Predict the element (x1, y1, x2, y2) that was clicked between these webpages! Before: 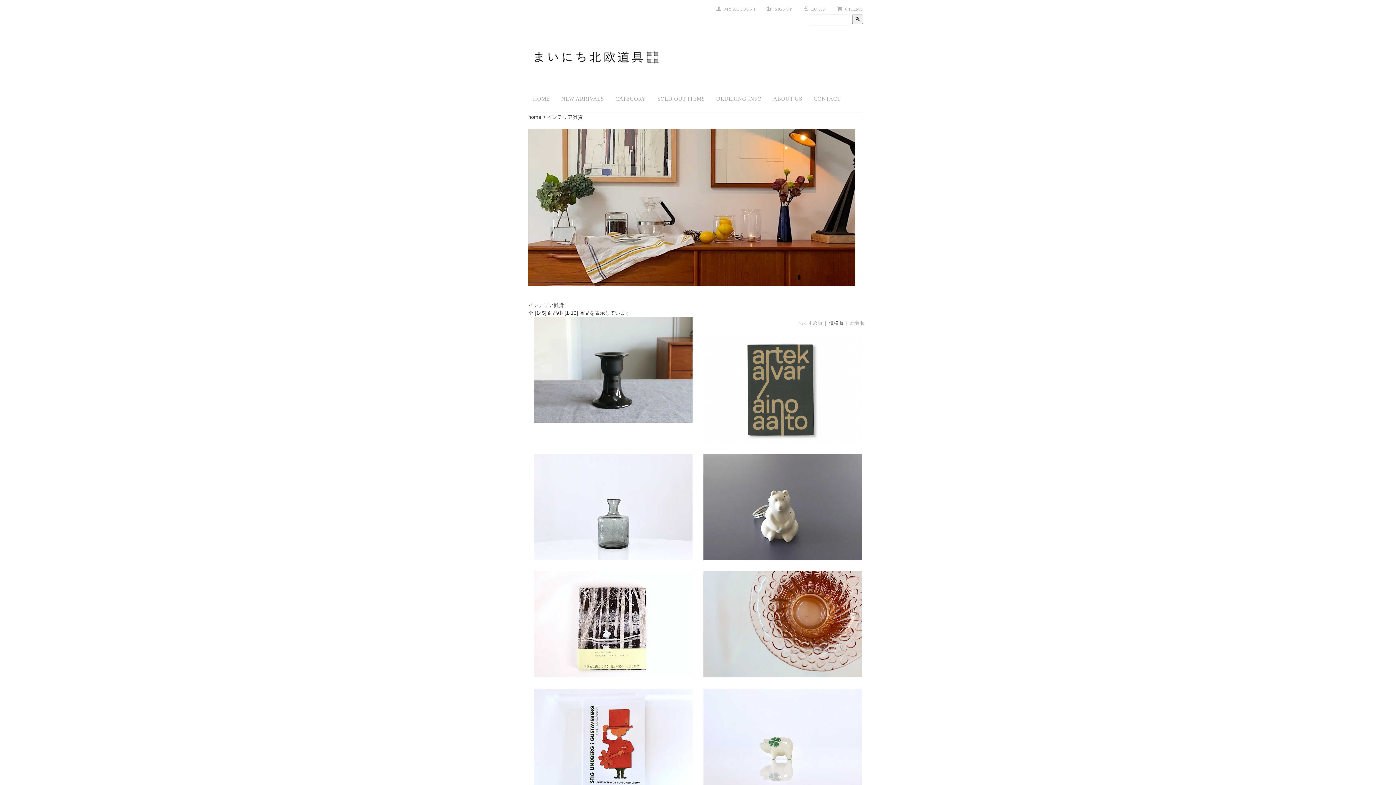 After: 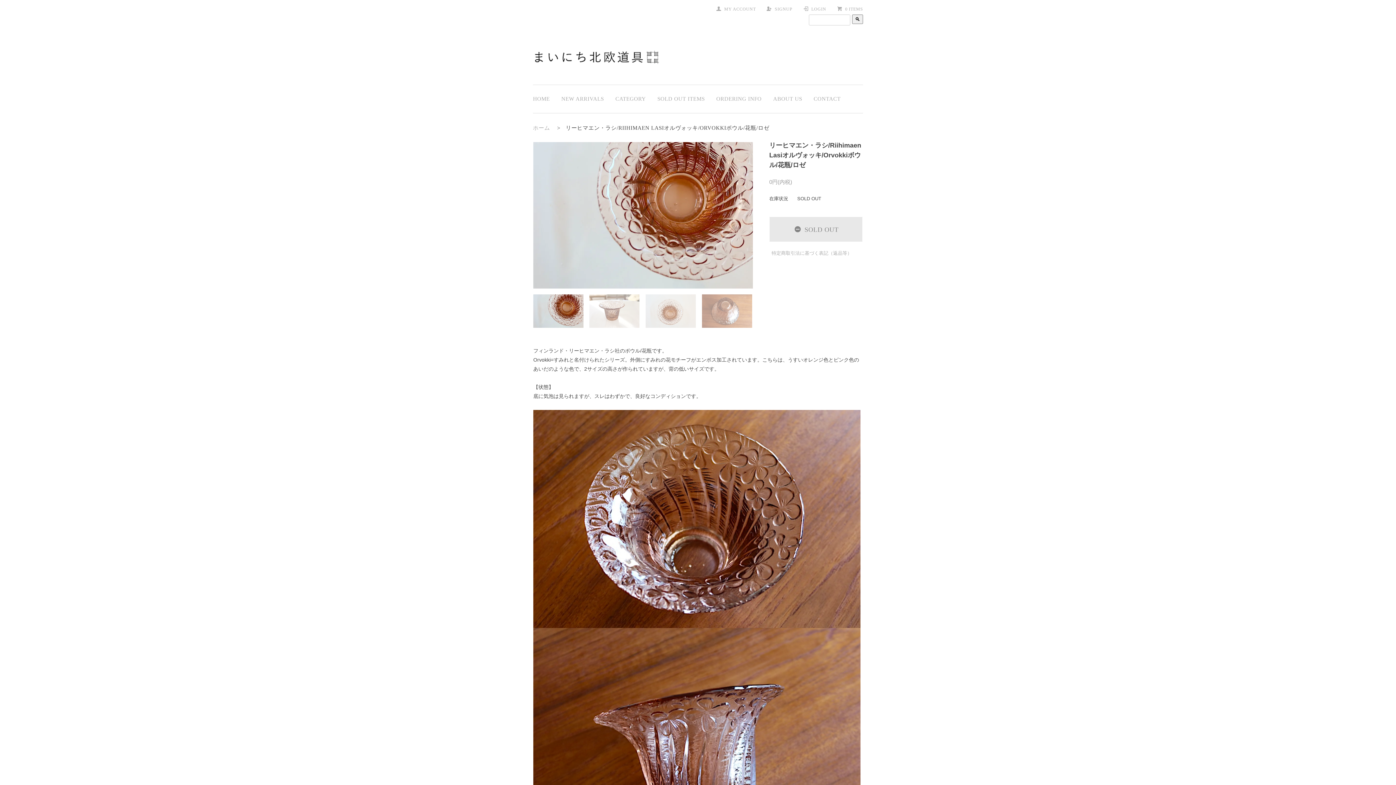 Action: bbox: (698, 571, 868, 677) label: リーヒマエン・ラシ/Riihimaen Lasiオルヴォッキ/Orvokkiボウル/花瓶/ロゼ
SOLD OUT